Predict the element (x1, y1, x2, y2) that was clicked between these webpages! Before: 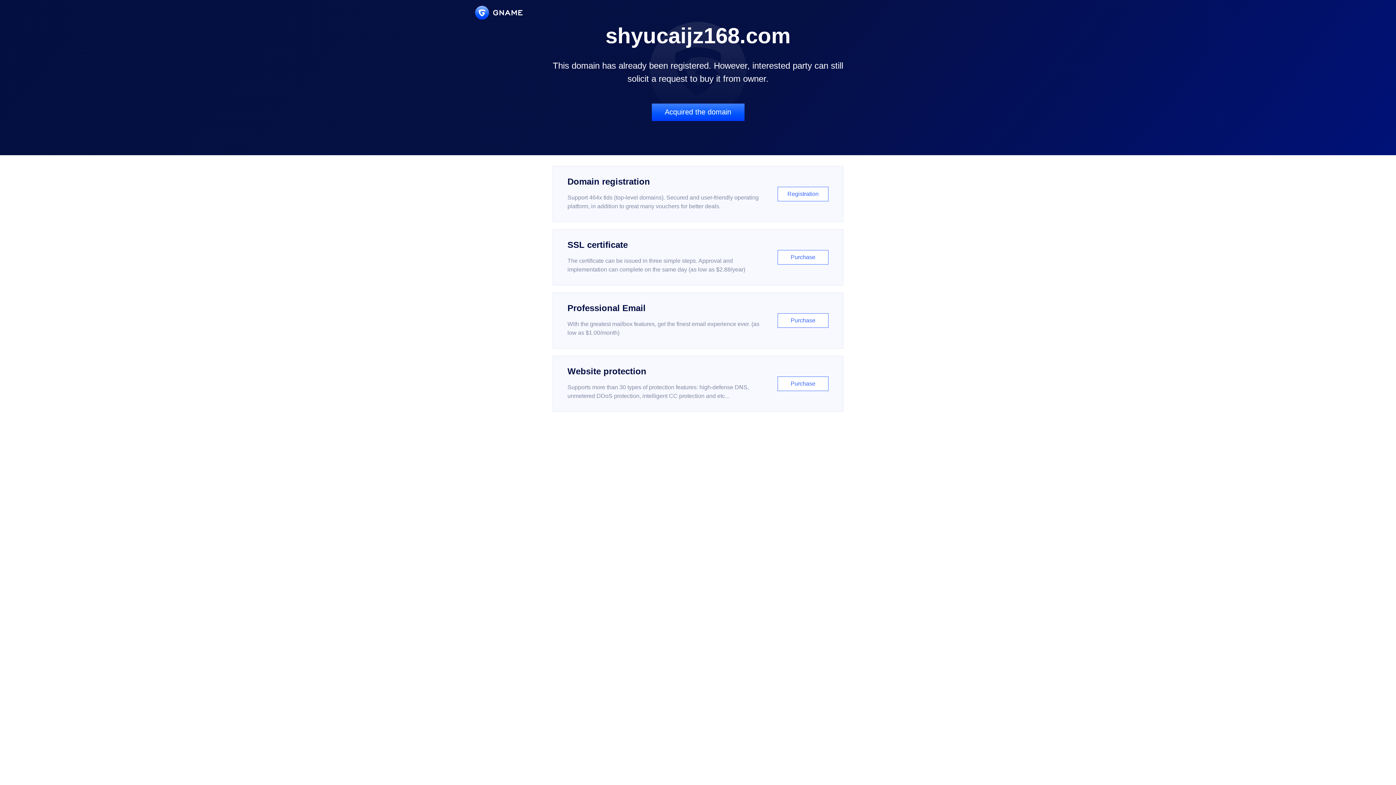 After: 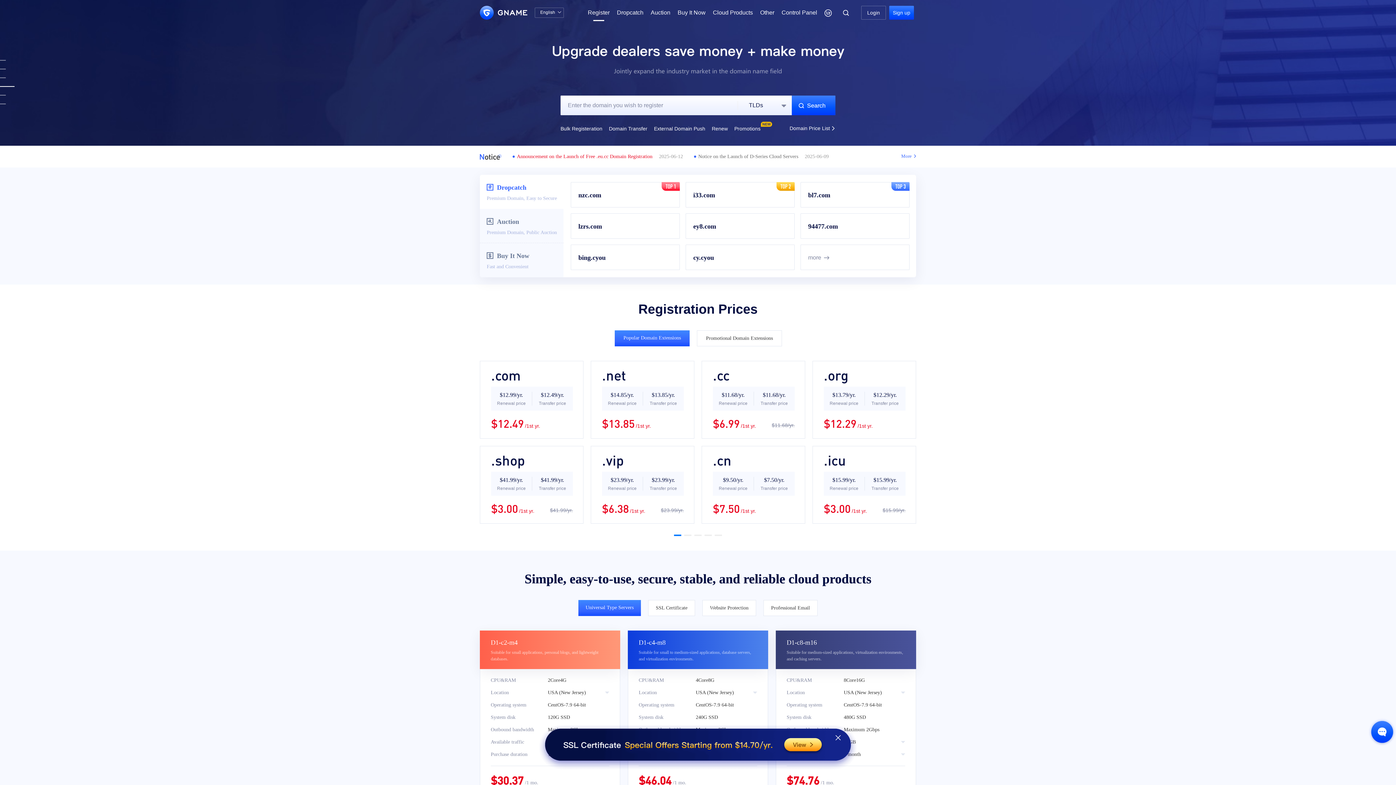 Action: label: Domain registration

Support 464x tlds (top-level domains). Secured and user-friendly operating platform, in addition to great many vouchers for better deals.

Registration bbox: (552, 166, 843, 222)